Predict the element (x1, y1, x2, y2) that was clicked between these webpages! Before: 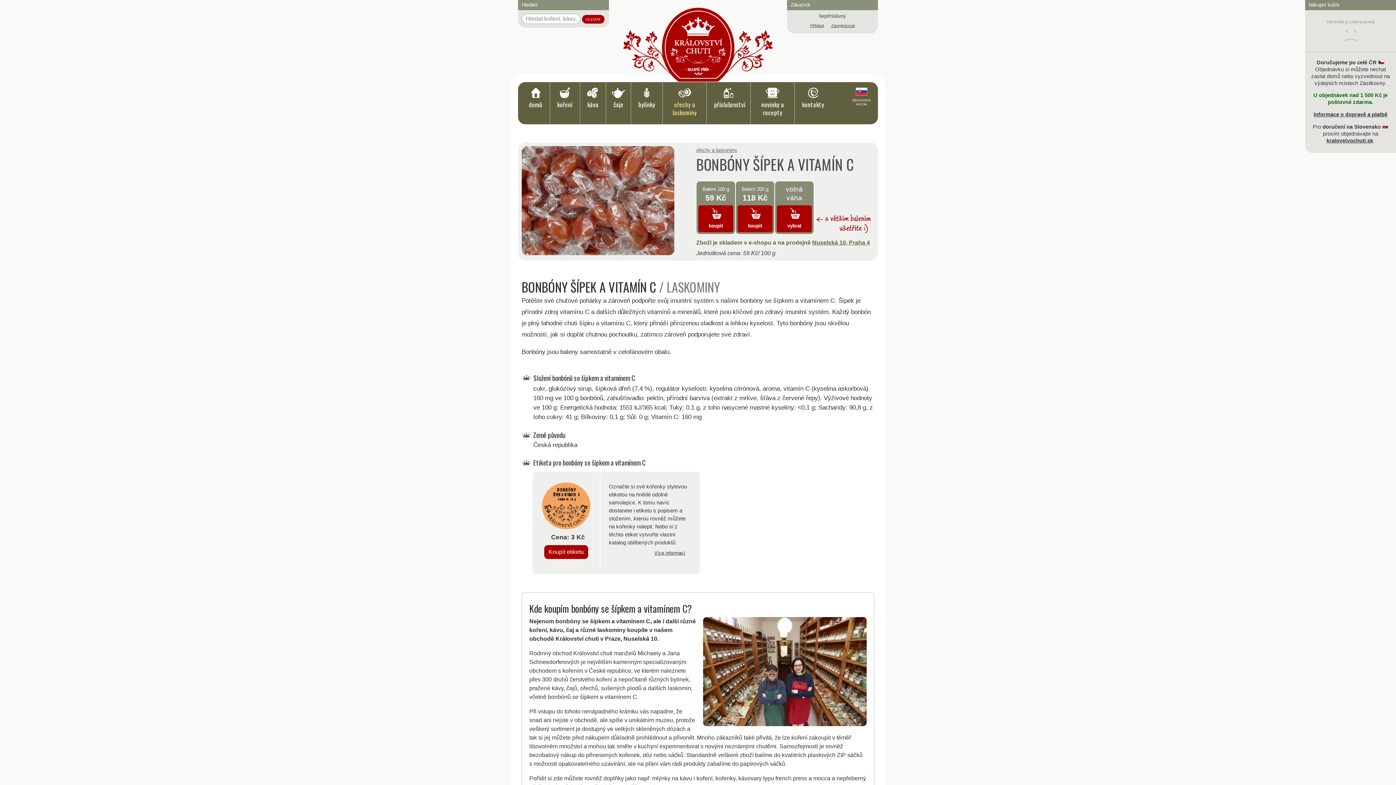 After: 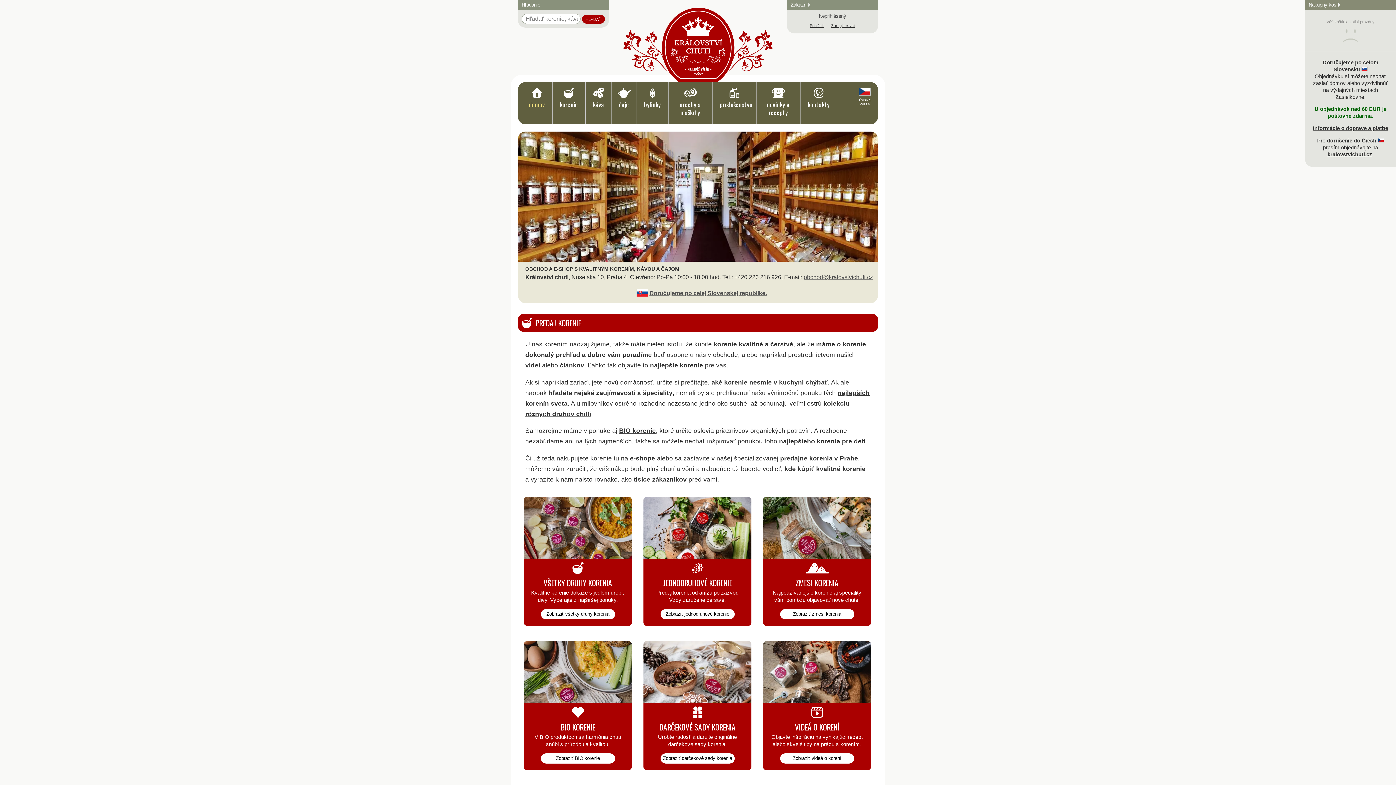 Action: label: 
Slovenská
verzia bbox: (852, 82, 878, 106)